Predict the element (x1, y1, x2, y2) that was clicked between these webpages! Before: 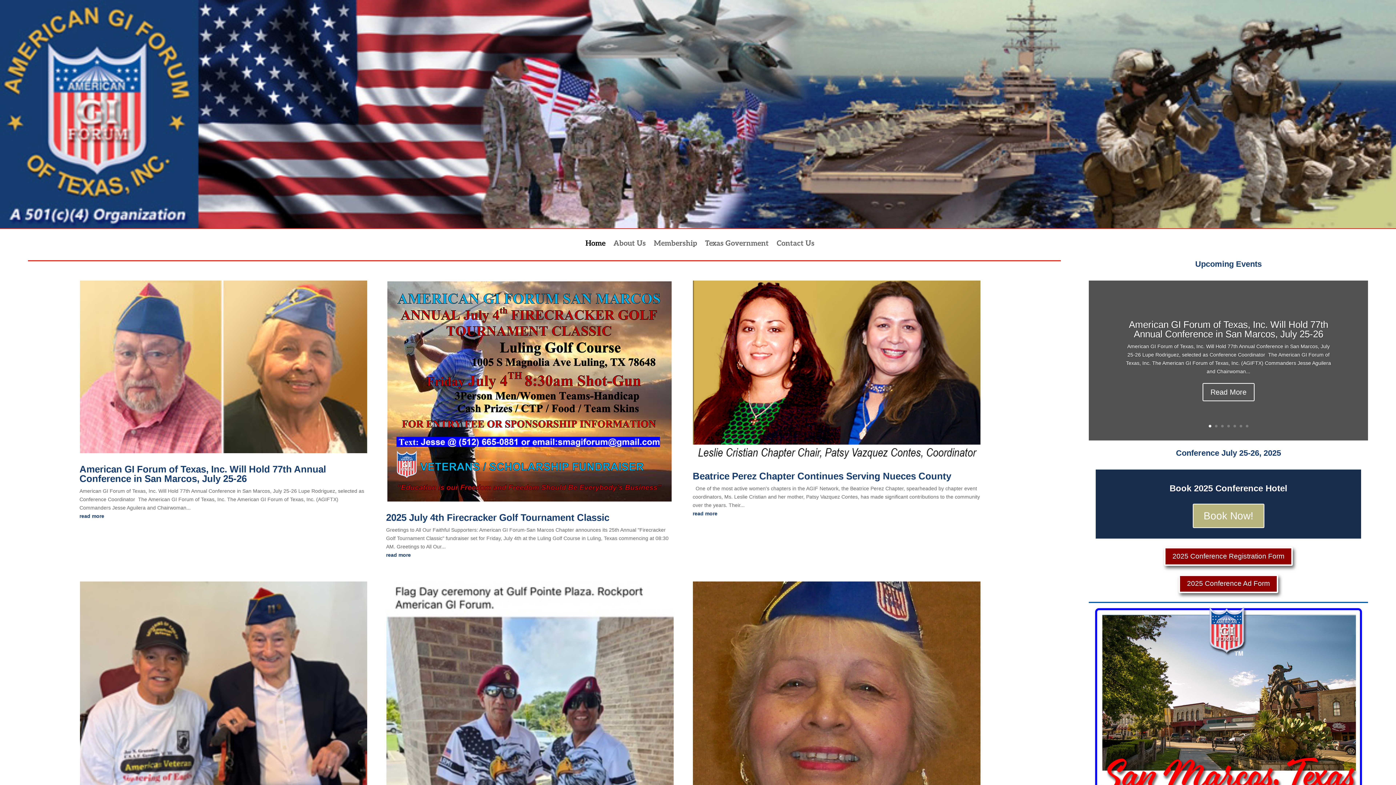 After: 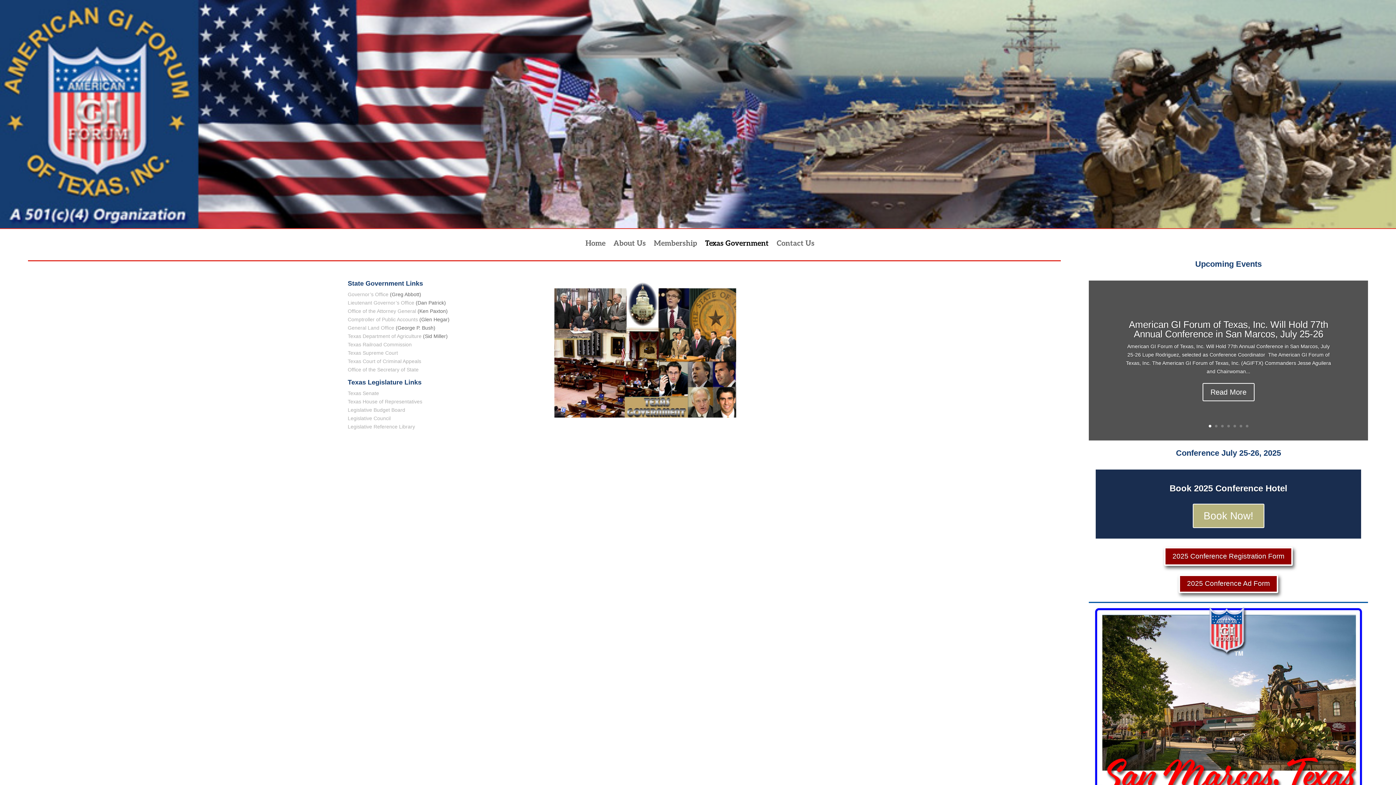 Action: bbox: (705, 241, 768, 256) label: Texas Government